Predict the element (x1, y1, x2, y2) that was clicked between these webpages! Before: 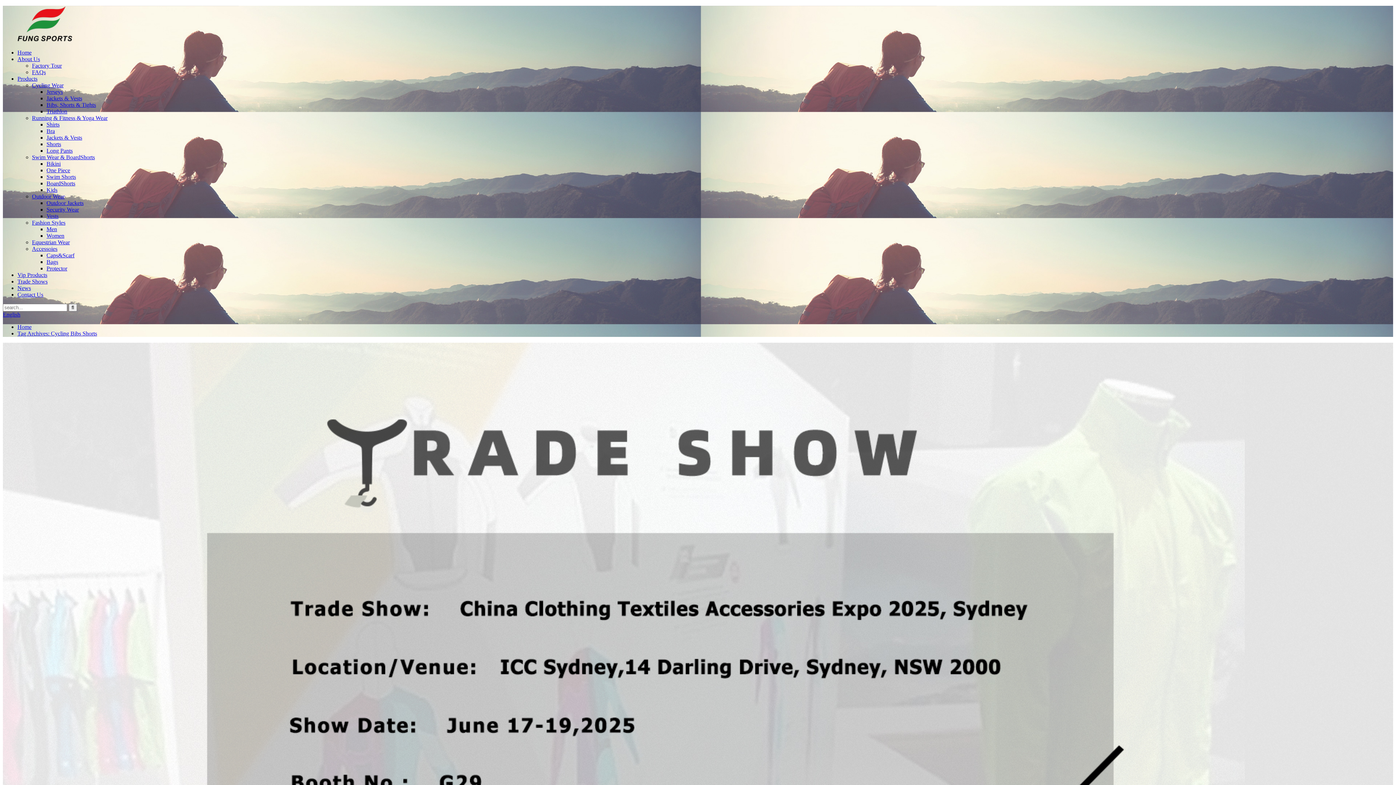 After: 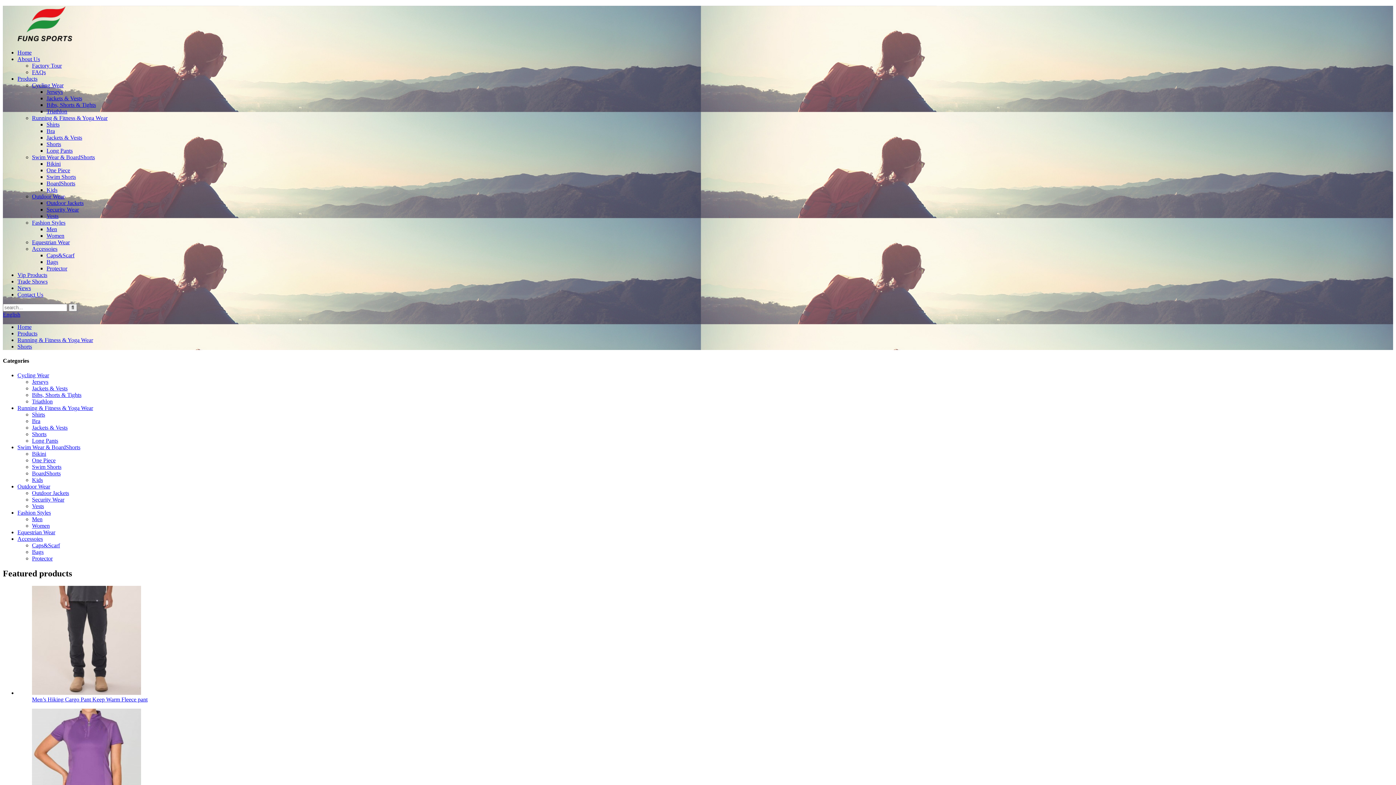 Action: bbox: (46, 141, 61, 147) label: Shorts